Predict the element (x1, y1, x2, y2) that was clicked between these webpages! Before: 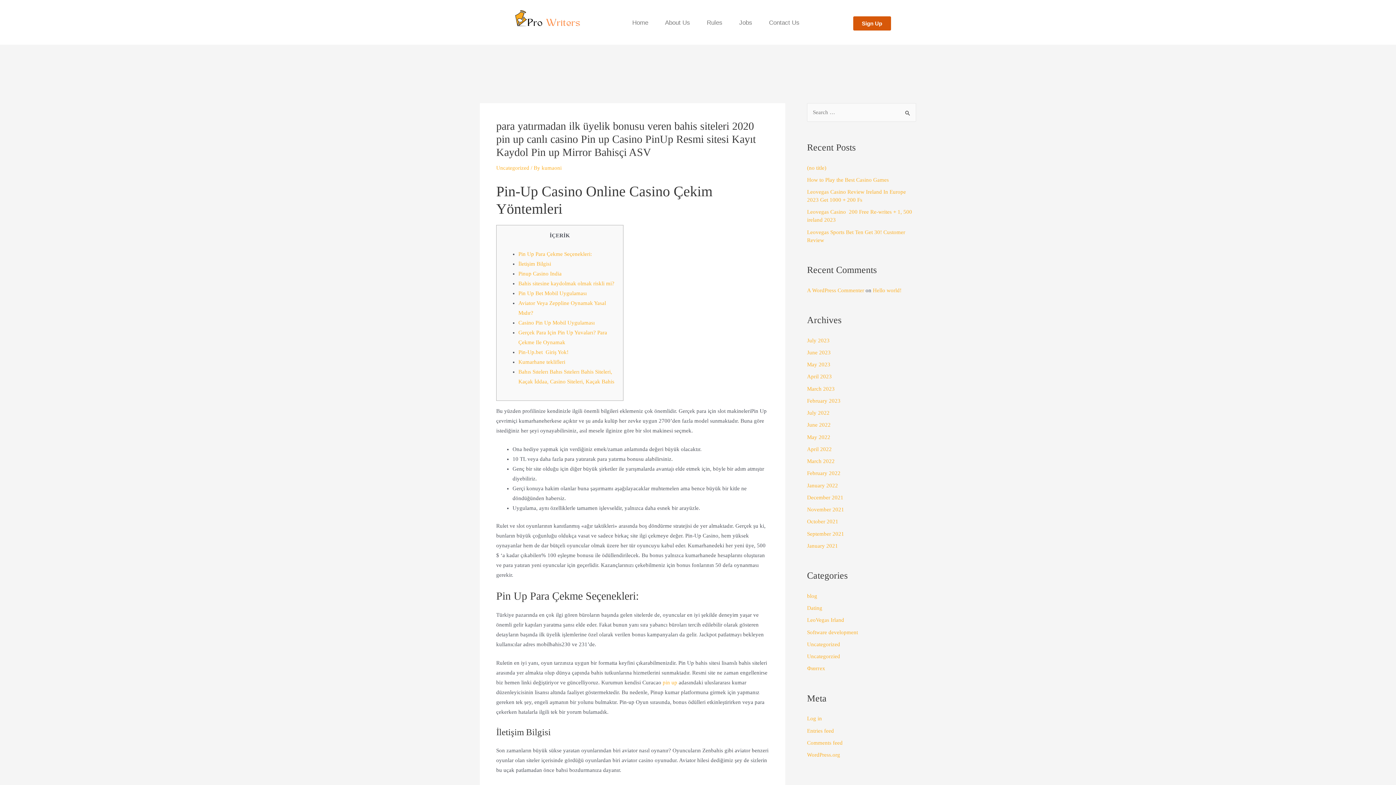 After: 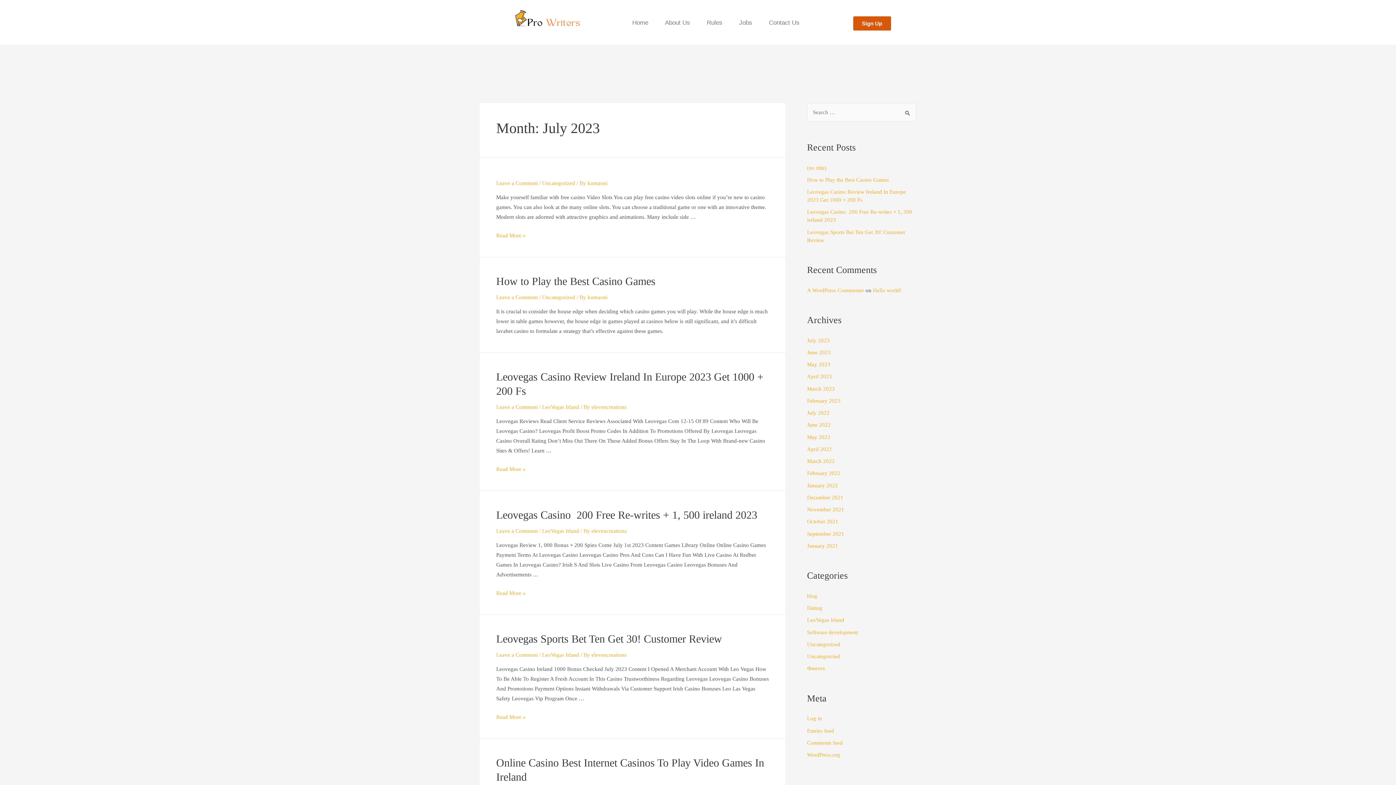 Action: bbox: (807, 337, 829, 343) label: July 2023